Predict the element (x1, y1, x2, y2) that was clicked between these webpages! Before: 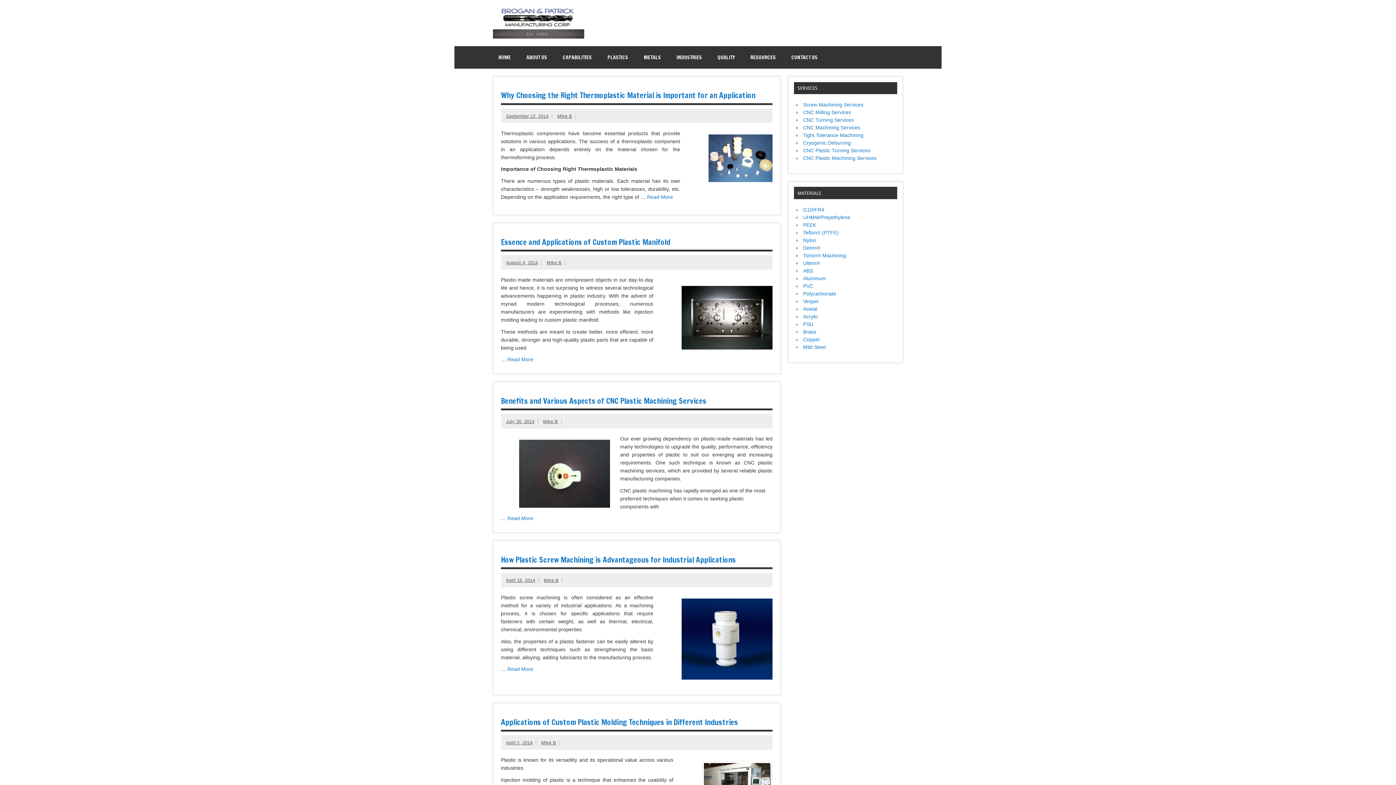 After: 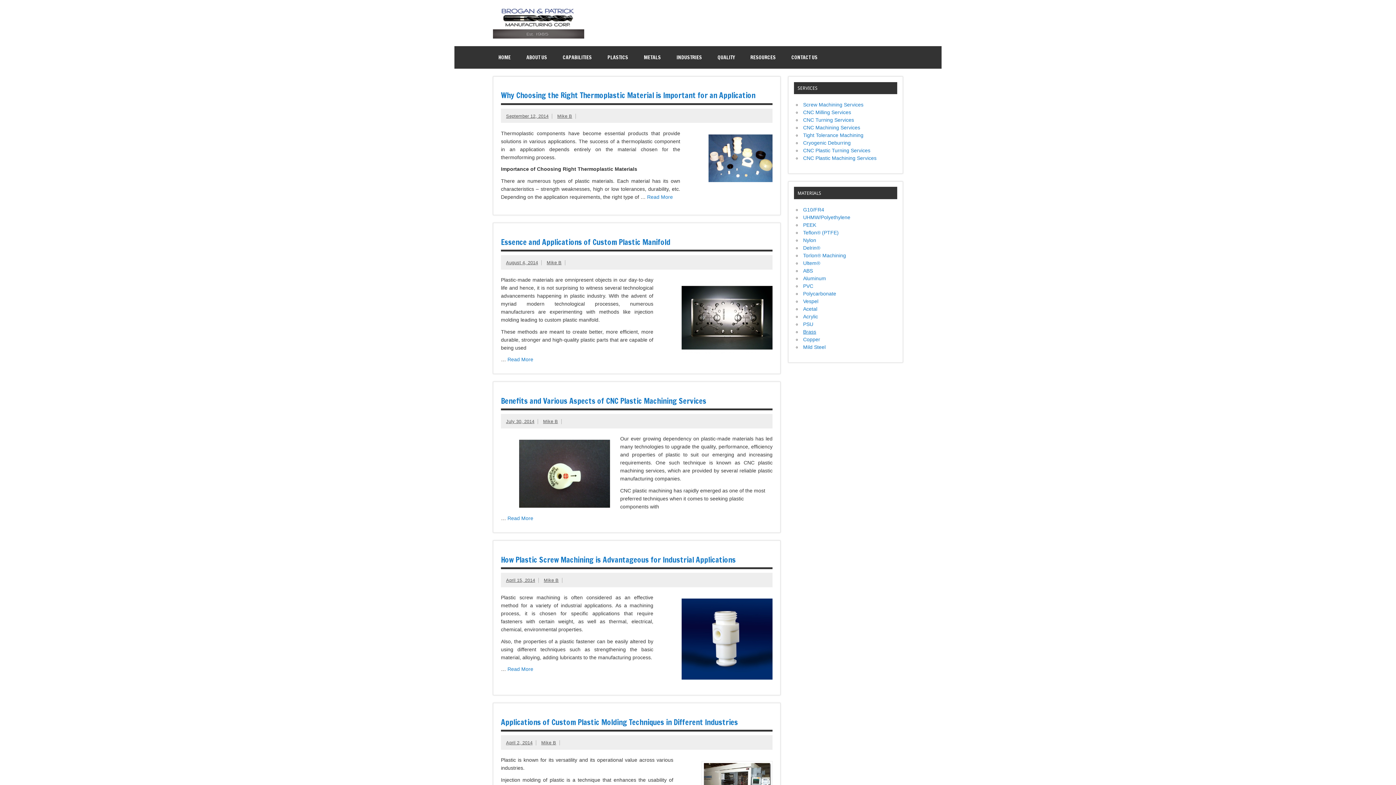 Action: bbox: (803, 328, 816, 334) label: Brass